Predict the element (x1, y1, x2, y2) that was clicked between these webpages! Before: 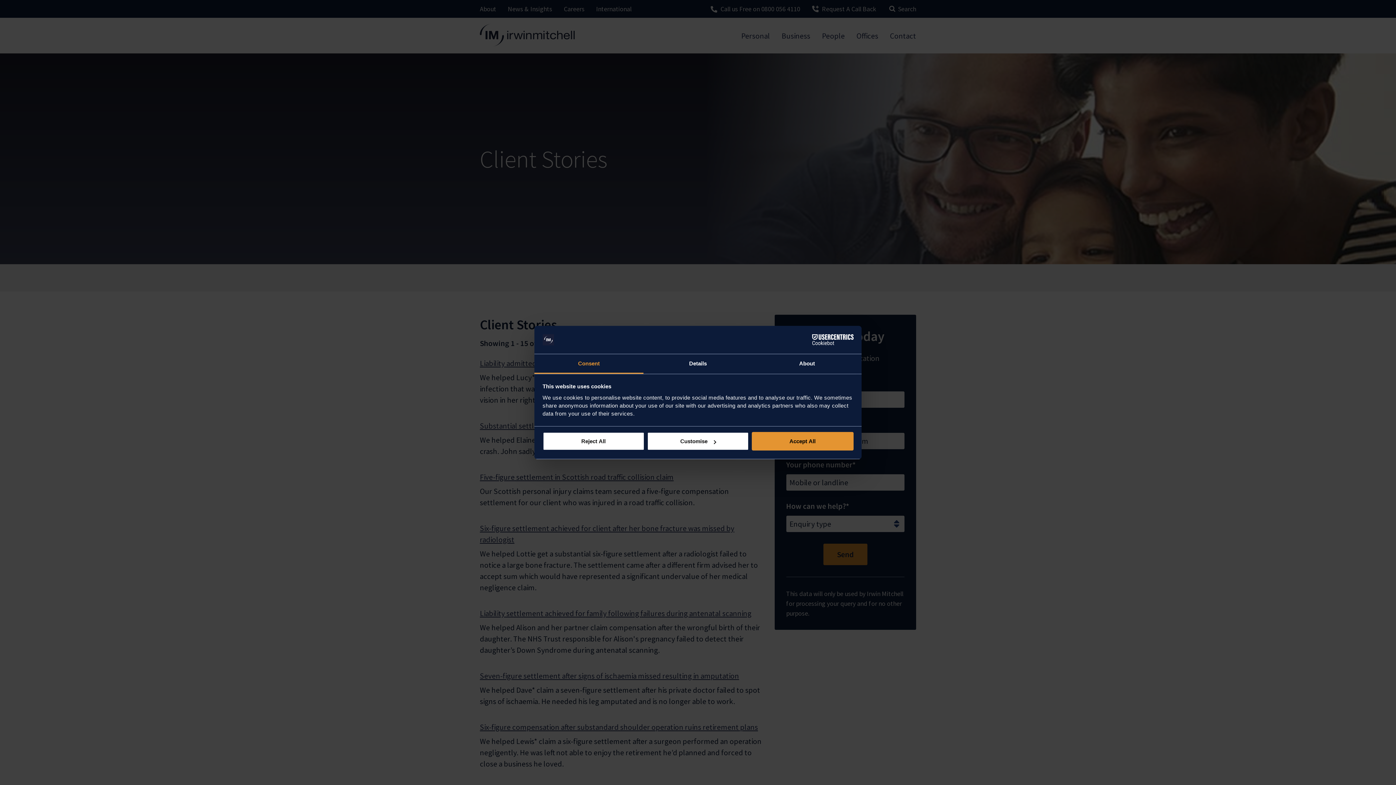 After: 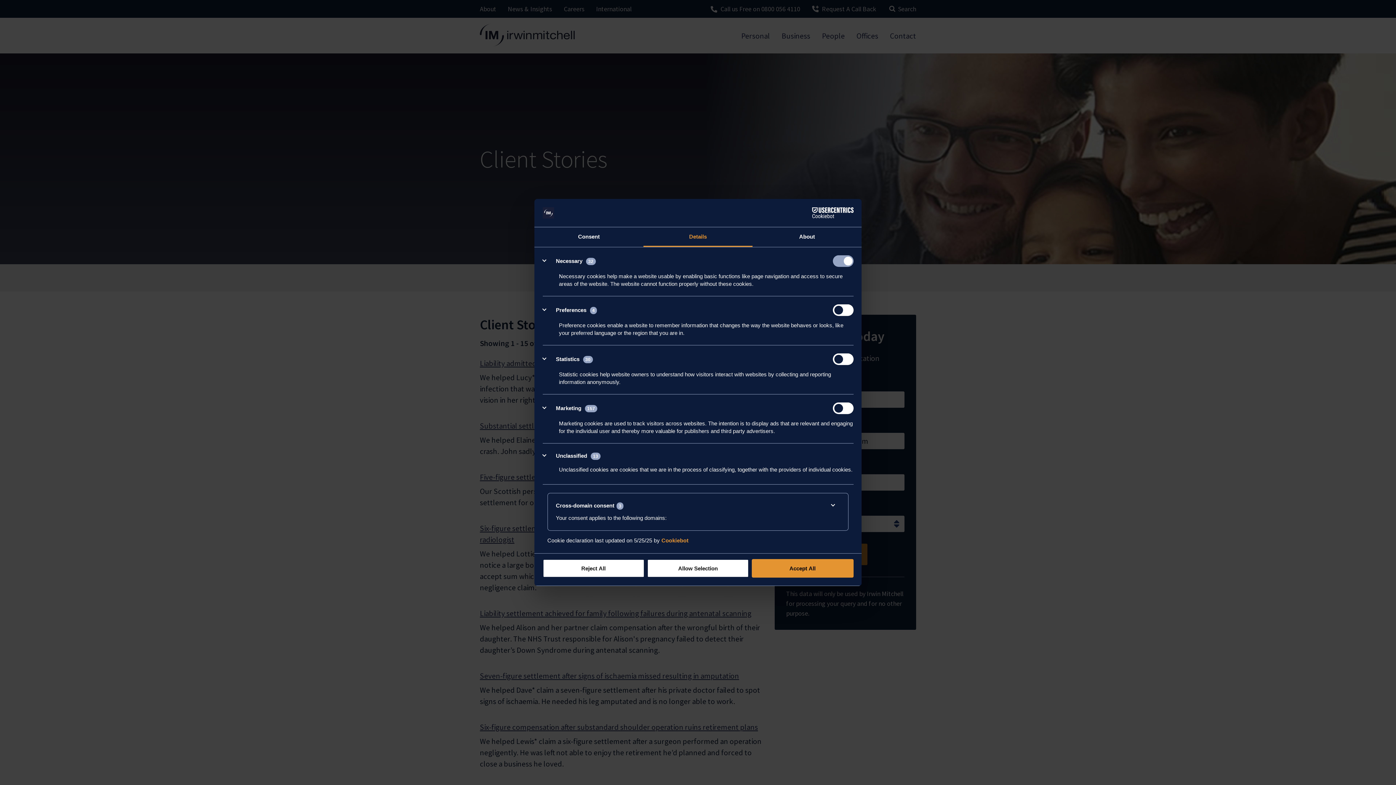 Action: label: Details bbox: (643, 354, 752, 373)